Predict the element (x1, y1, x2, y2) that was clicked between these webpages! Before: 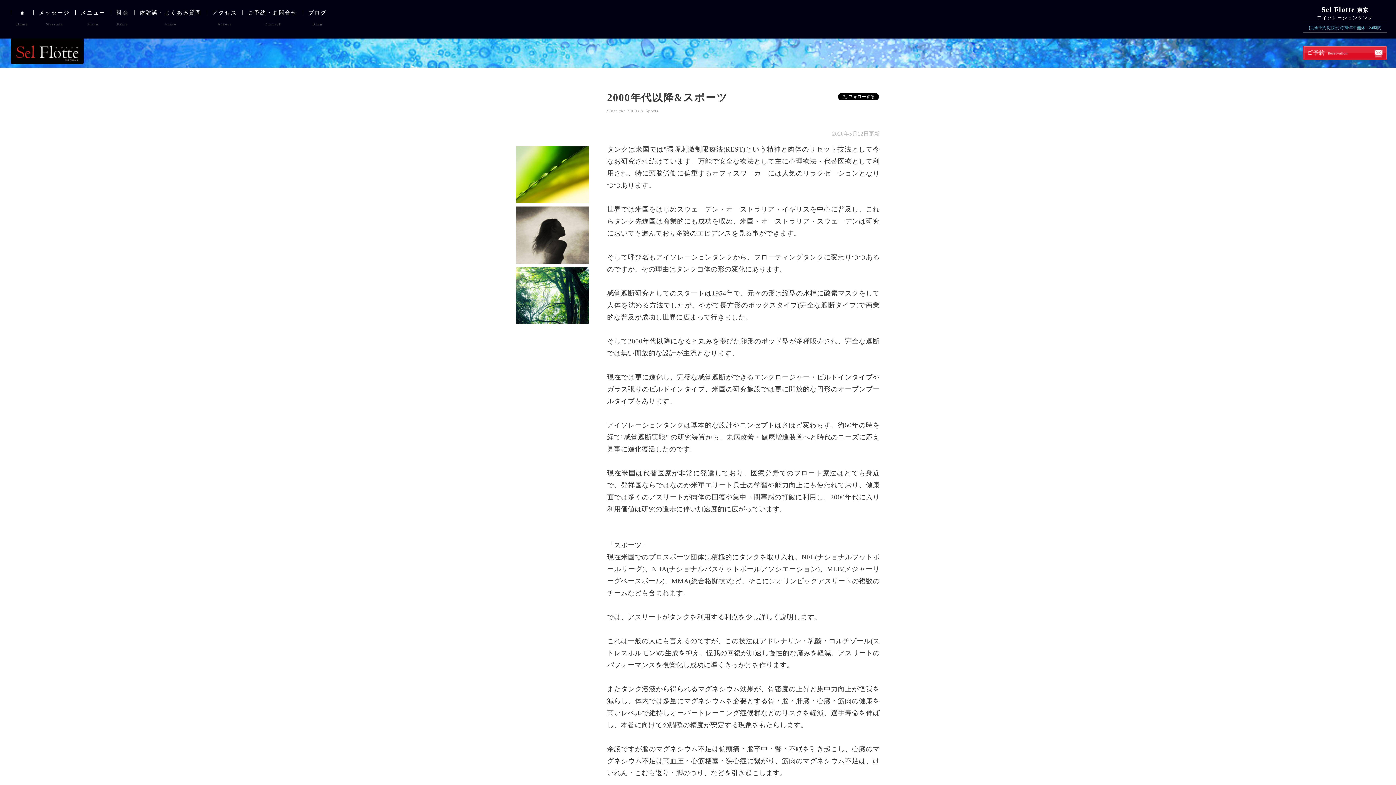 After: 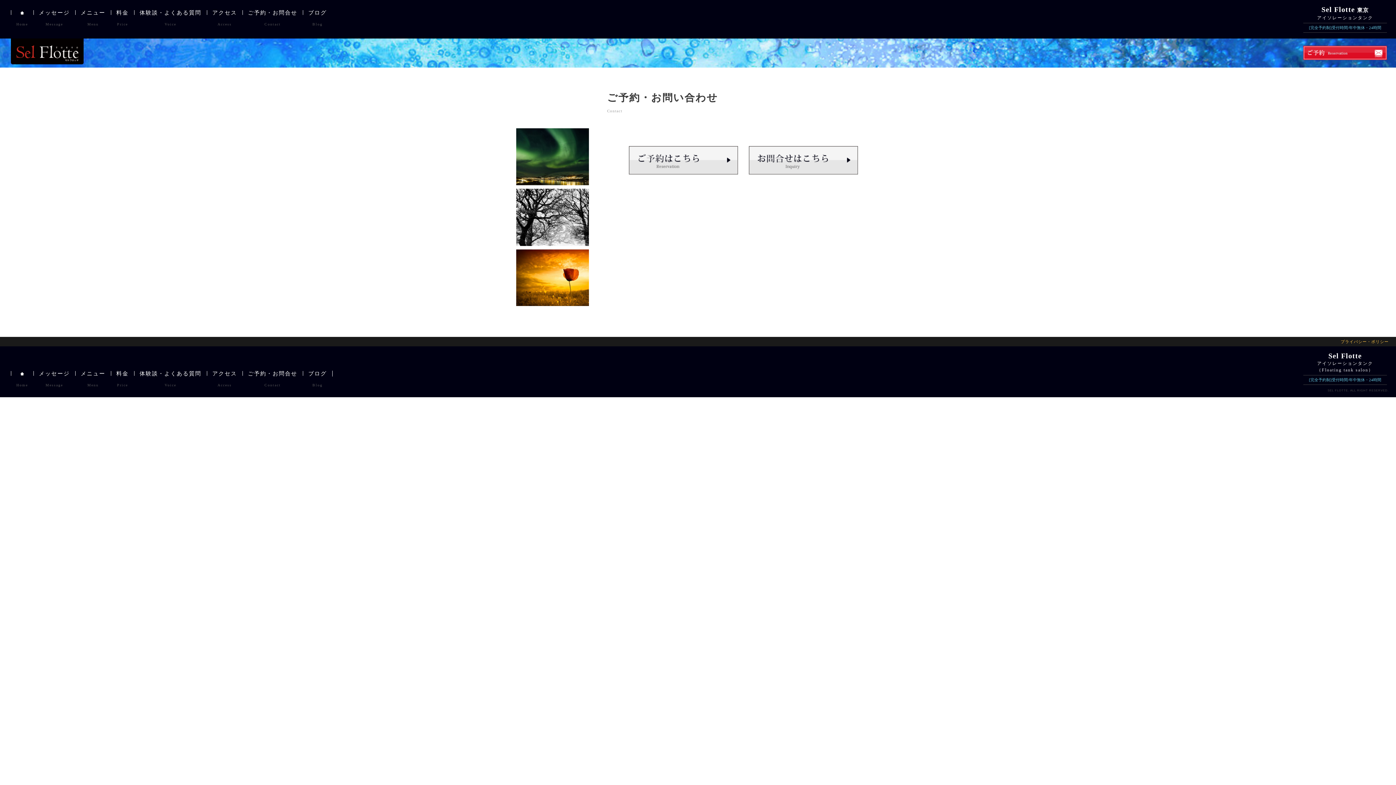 Action: bbox: (242, 7, 302, 29) label: ご予約・お問合せ
Contact